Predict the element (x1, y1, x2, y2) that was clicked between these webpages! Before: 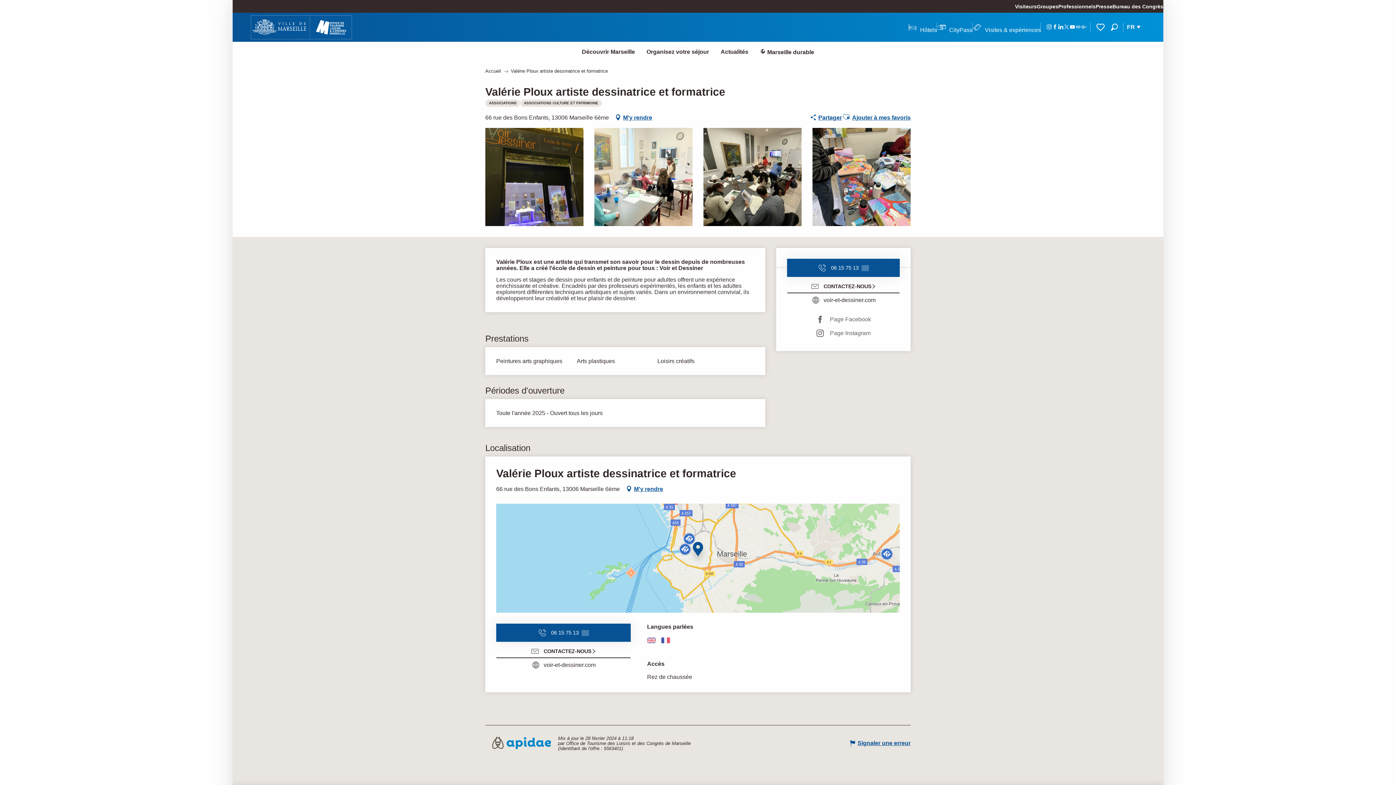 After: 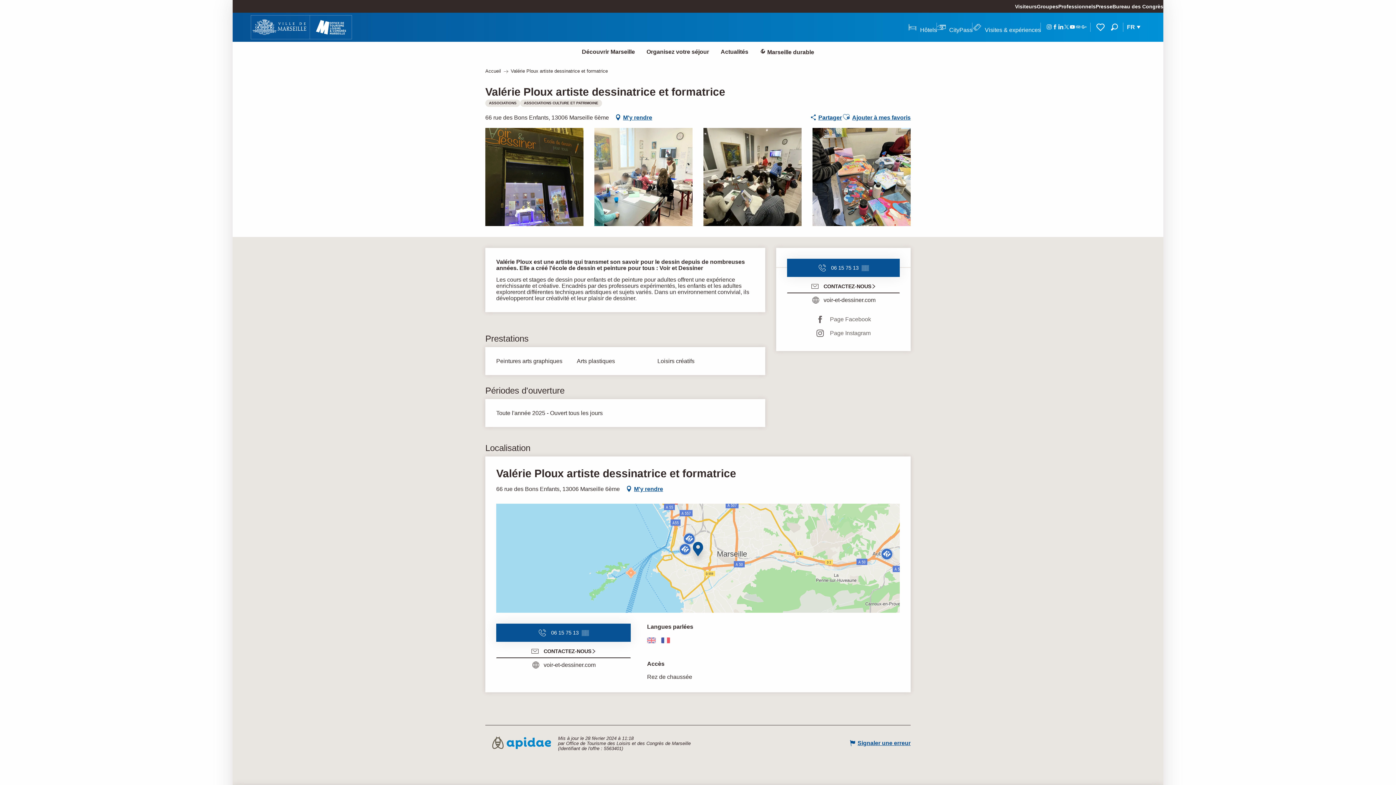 Action: bbox: (1105, 20, 1123, 33) label: Recherche